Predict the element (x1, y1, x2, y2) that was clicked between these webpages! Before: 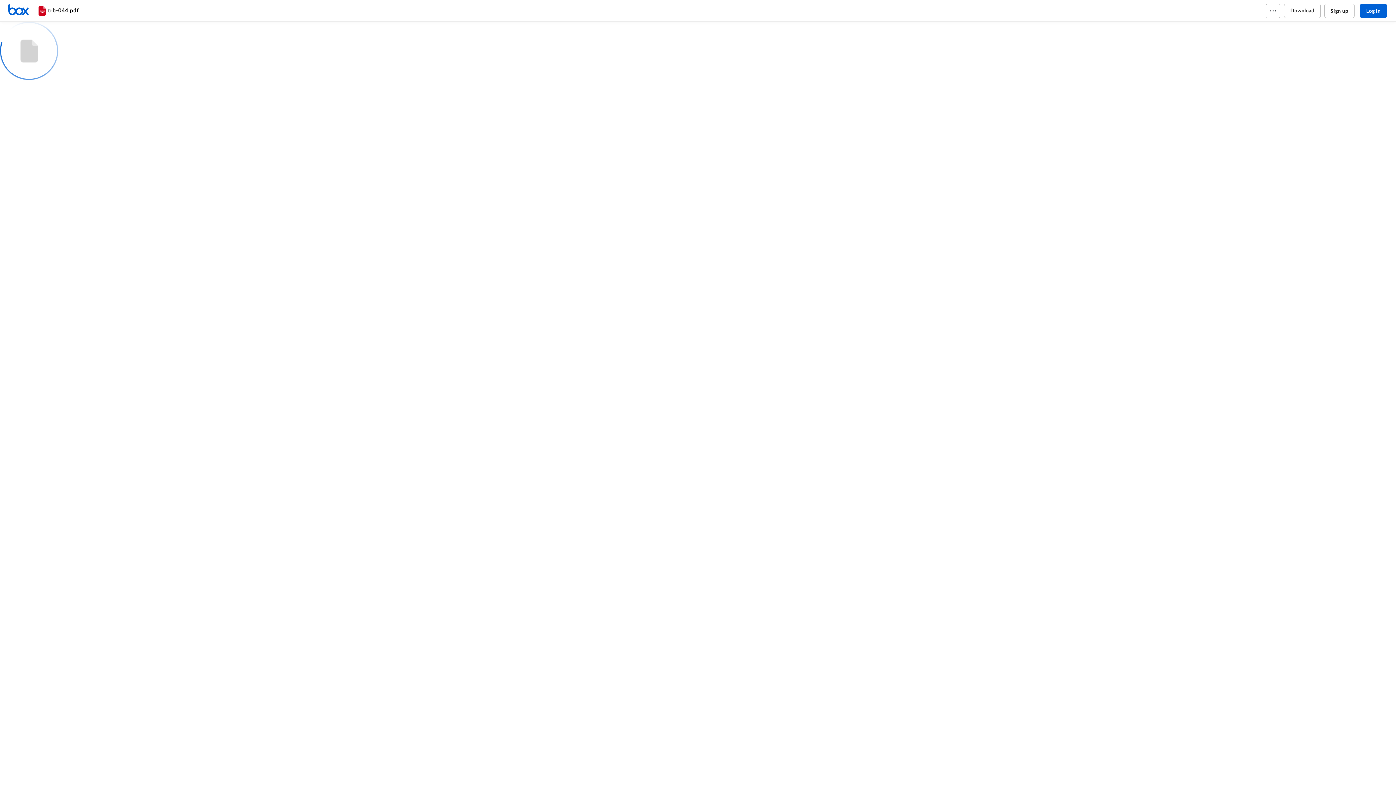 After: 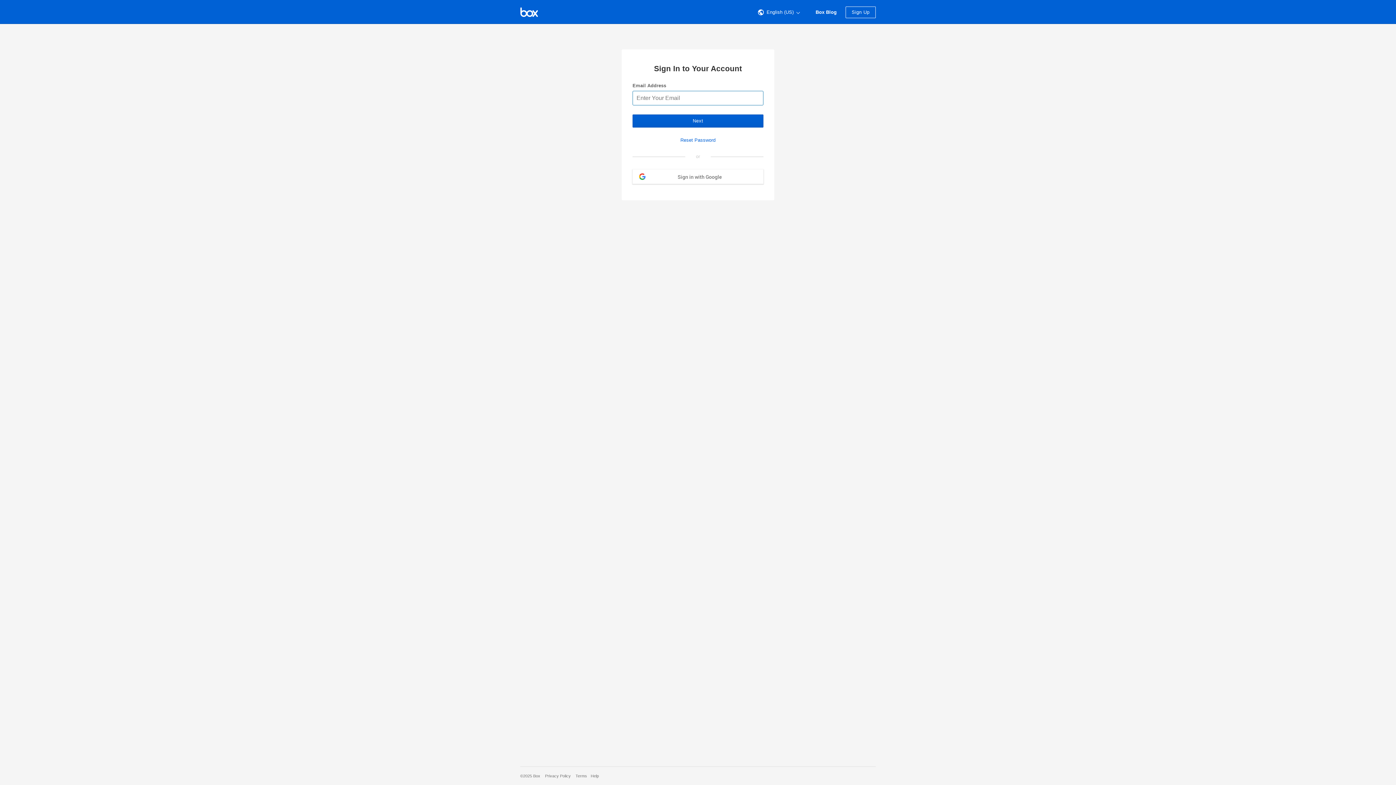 Action: label: Log in bbox: (1360, 3, 1387, 18)